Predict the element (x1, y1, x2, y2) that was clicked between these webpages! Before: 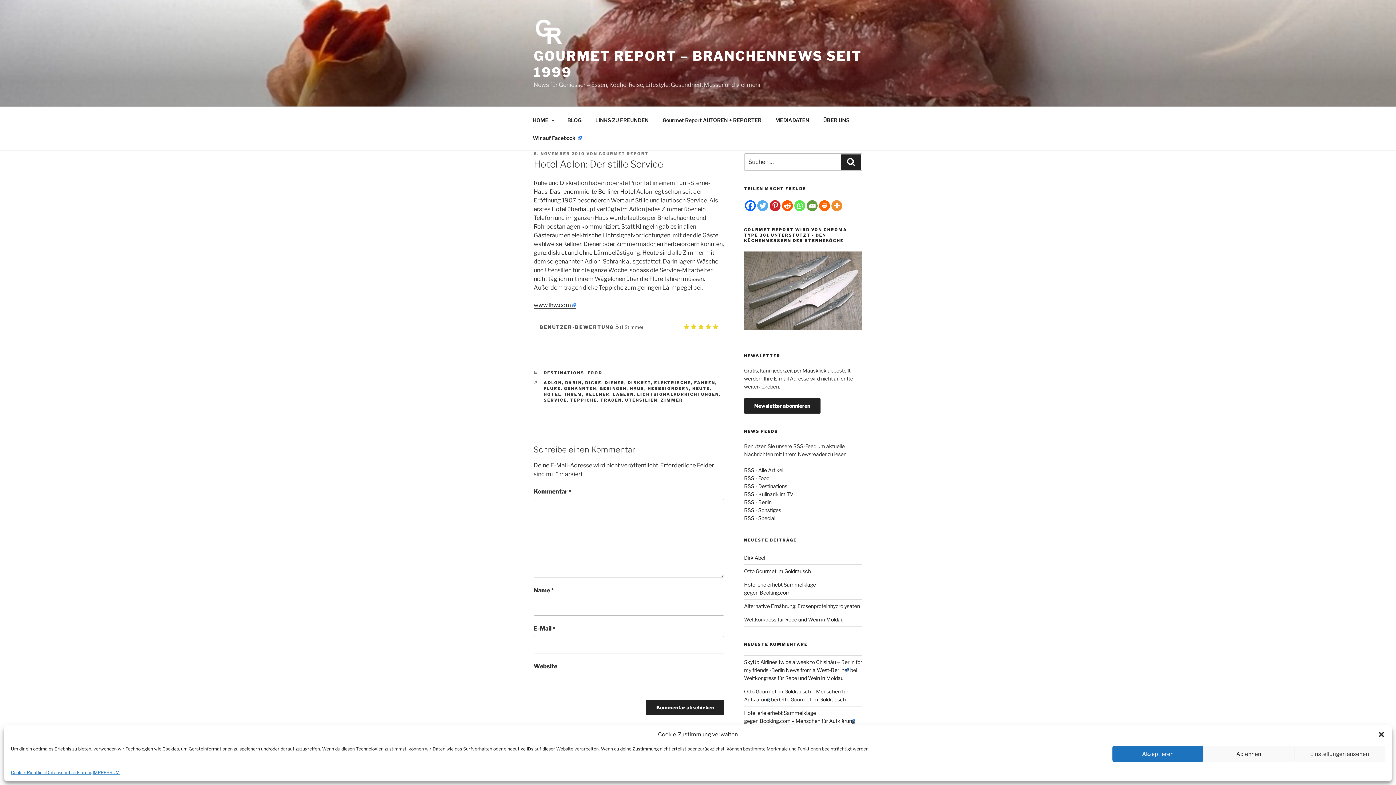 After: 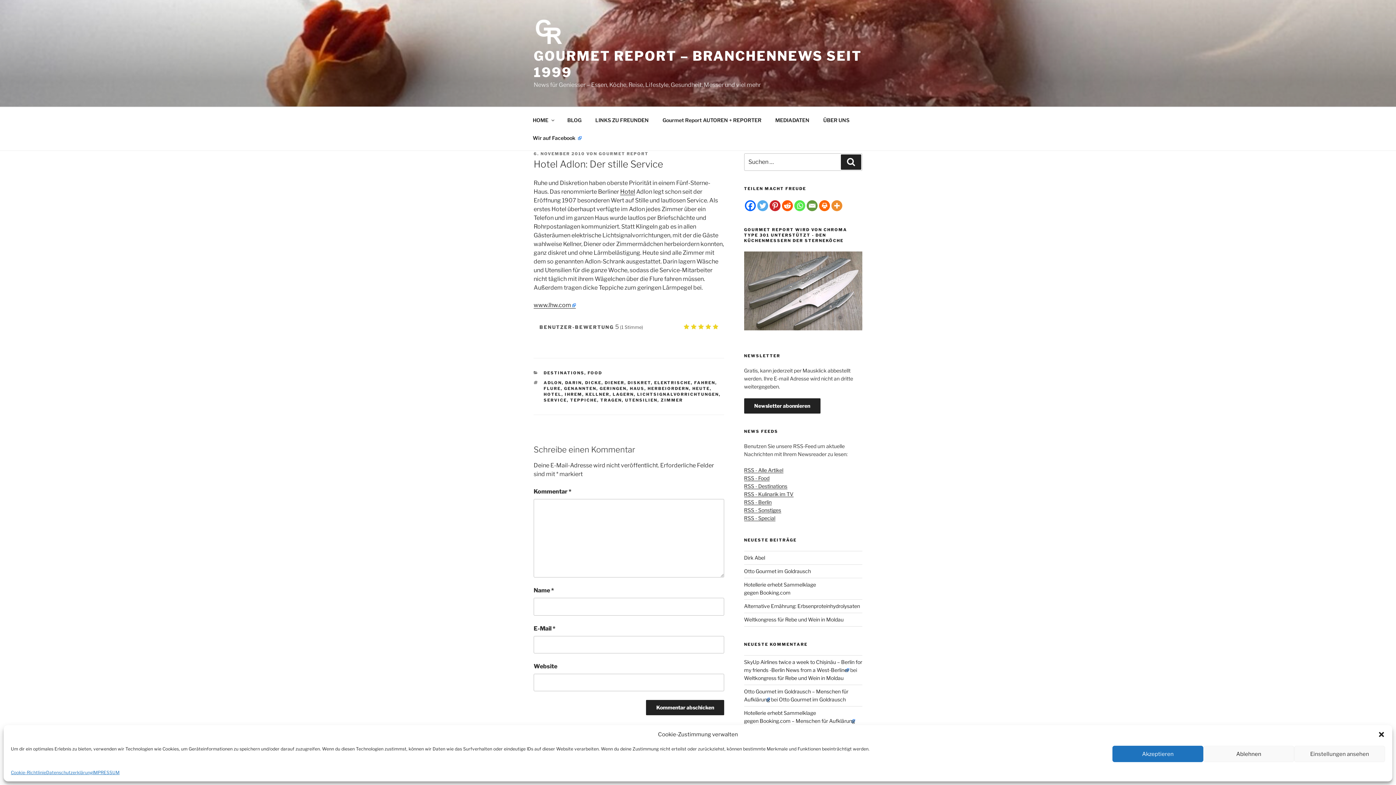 Action: bbox: (782, 200, 792, 211)